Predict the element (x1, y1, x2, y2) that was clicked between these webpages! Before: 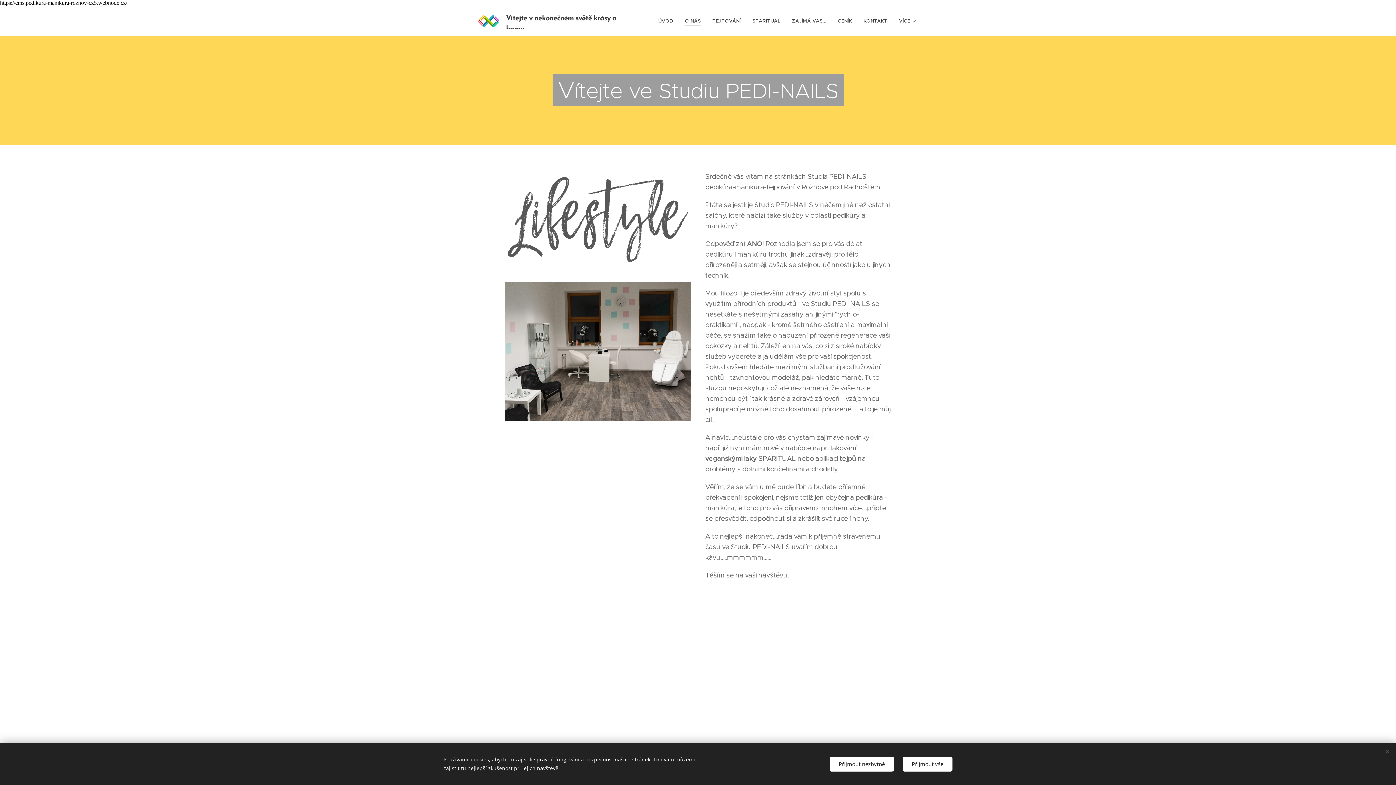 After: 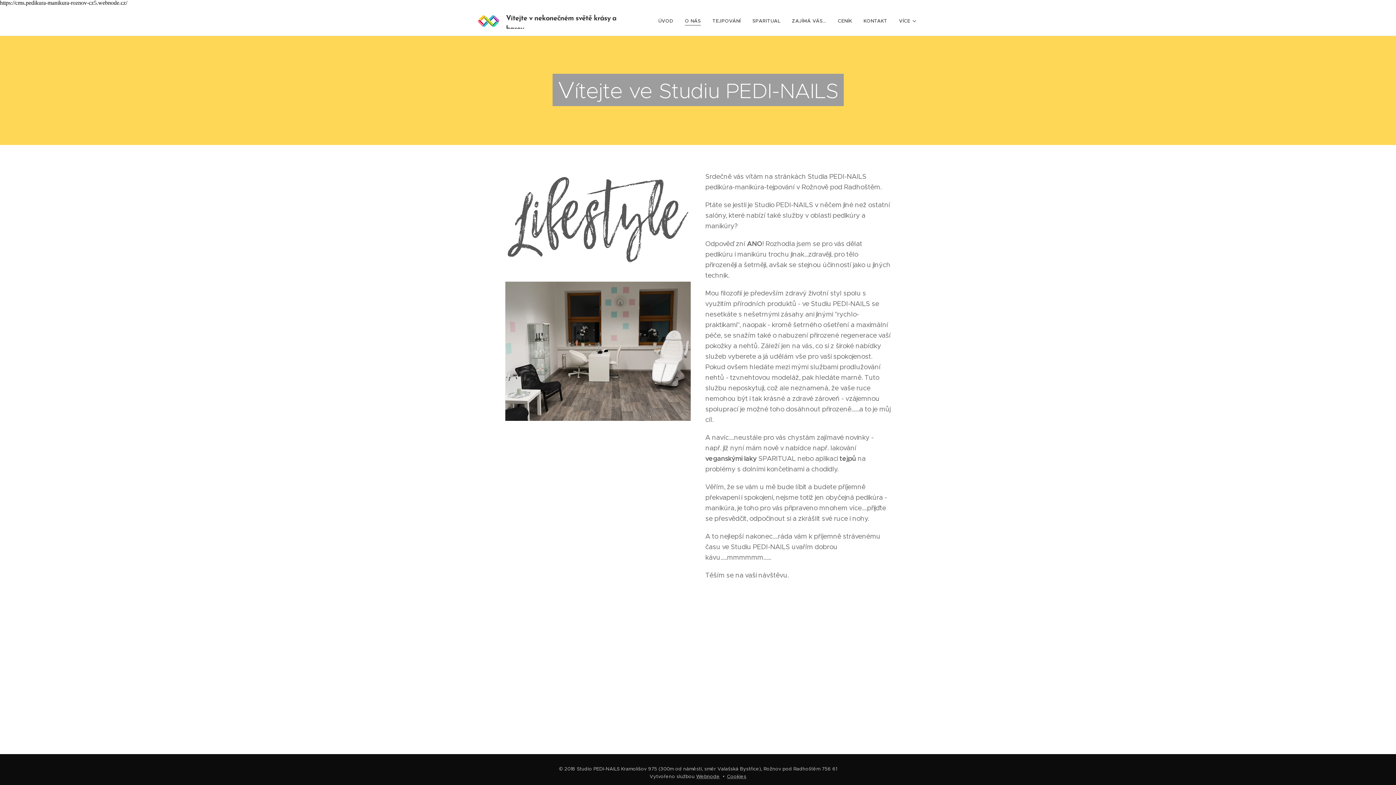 Action: label: Přijmout vše bbox: (902, 756, 952, 771)